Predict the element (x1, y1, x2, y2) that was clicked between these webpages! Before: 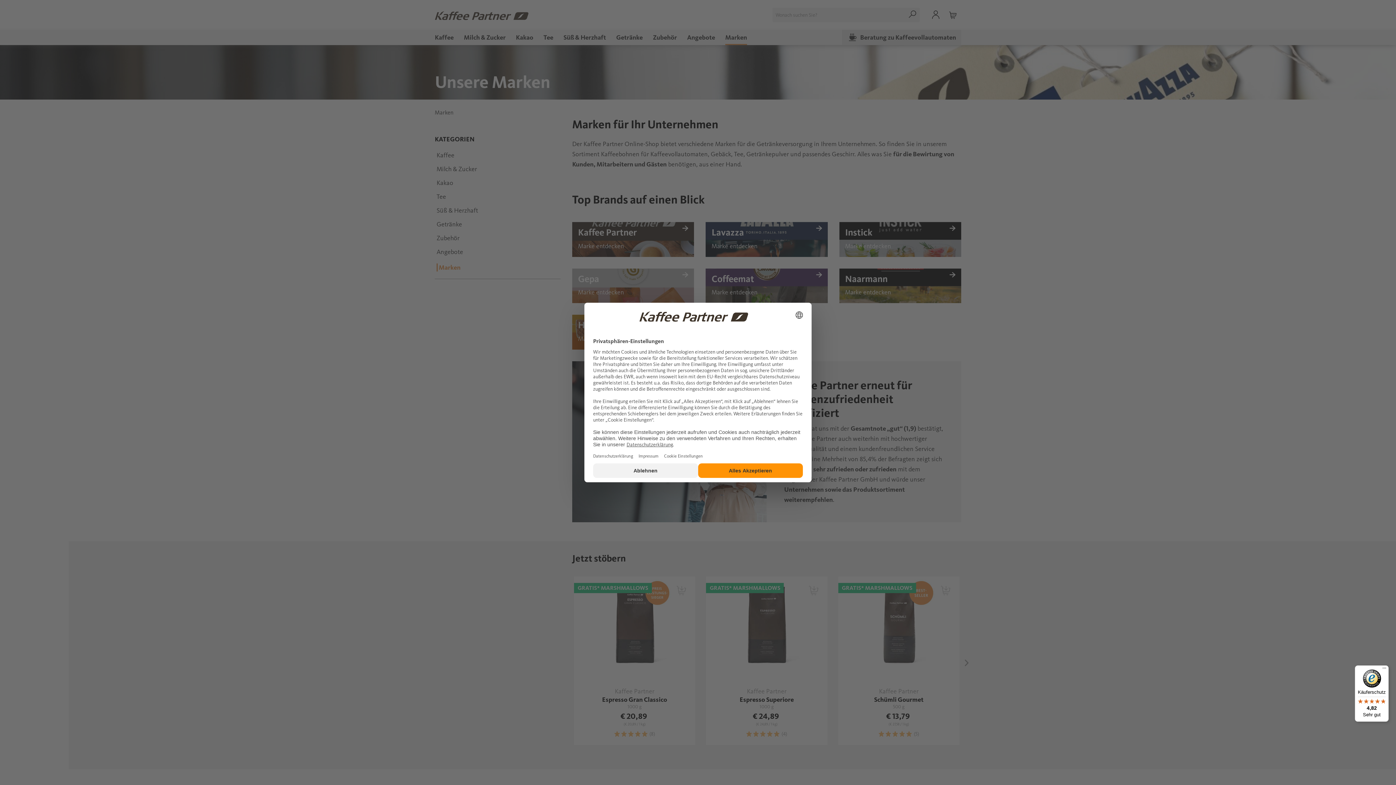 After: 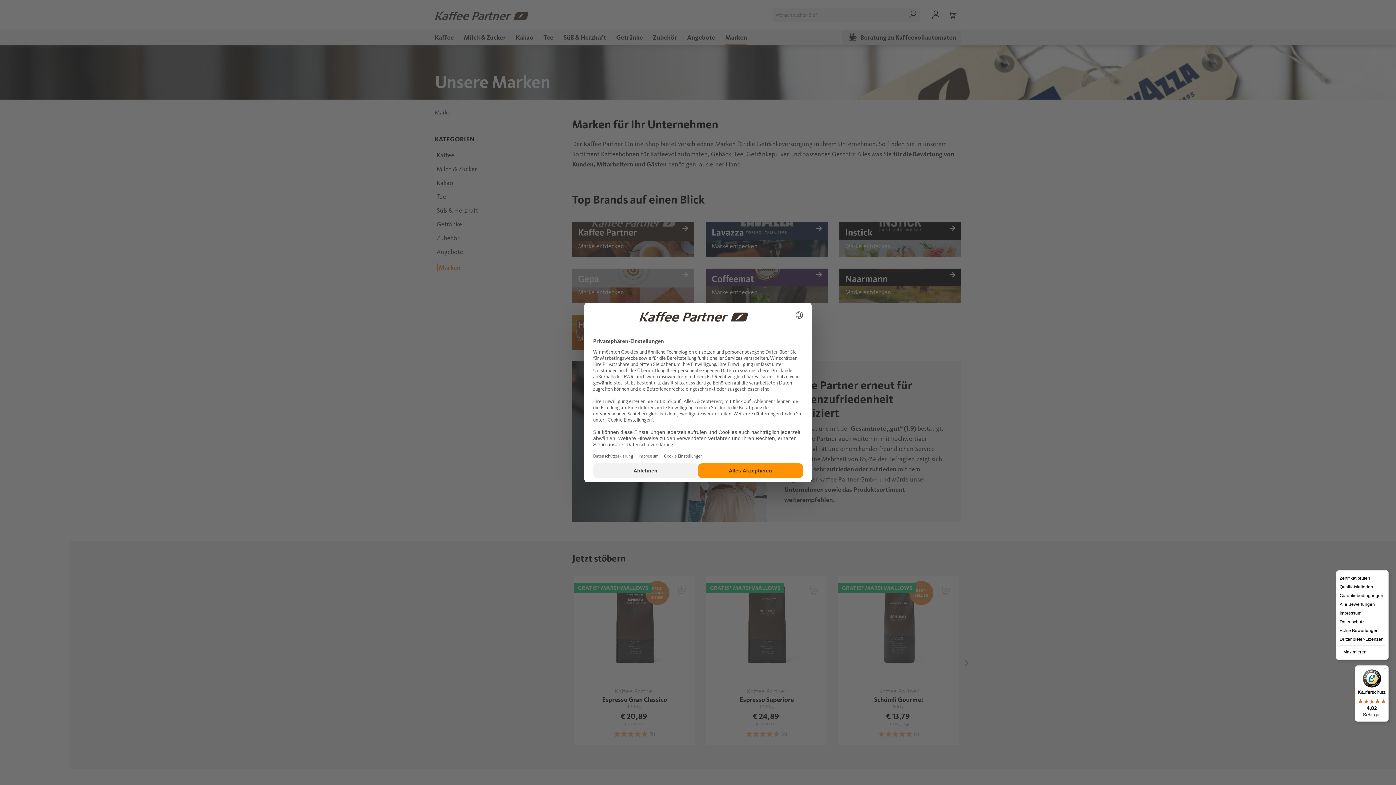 Action: label: Menü bbox: (1380, 665, 1389, 674)